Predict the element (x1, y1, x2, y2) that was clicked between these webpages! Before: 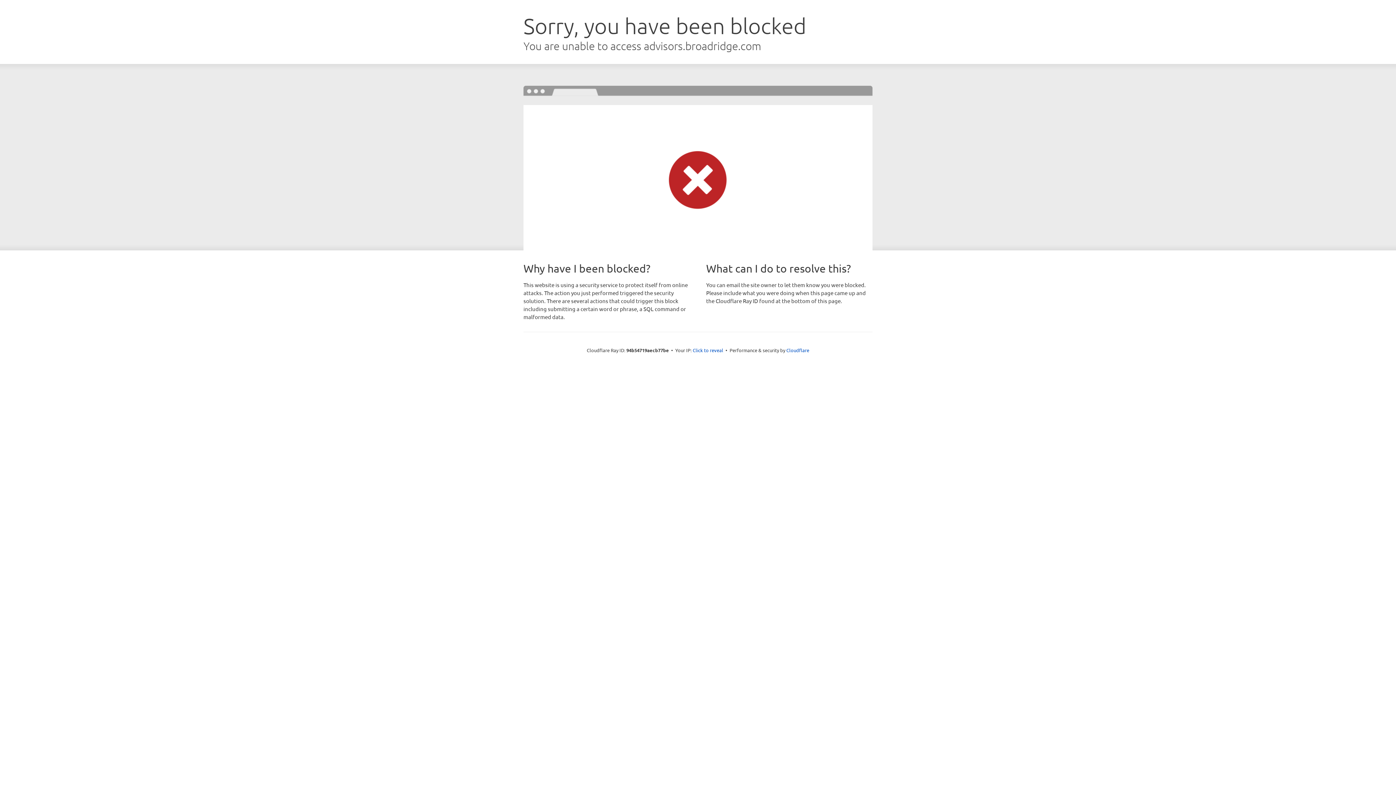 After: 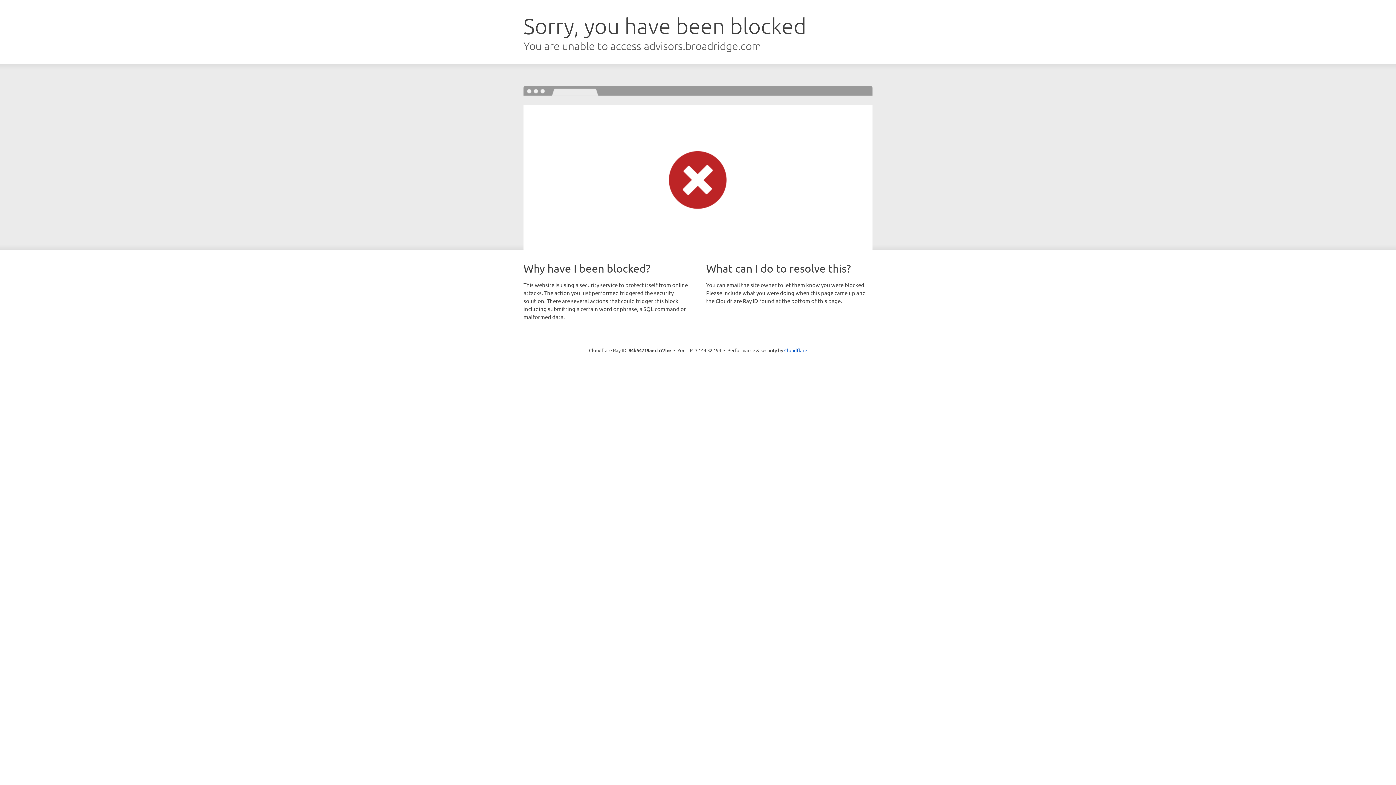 Action: bbox: (692, 346, 723, 353) label: Click to reveal